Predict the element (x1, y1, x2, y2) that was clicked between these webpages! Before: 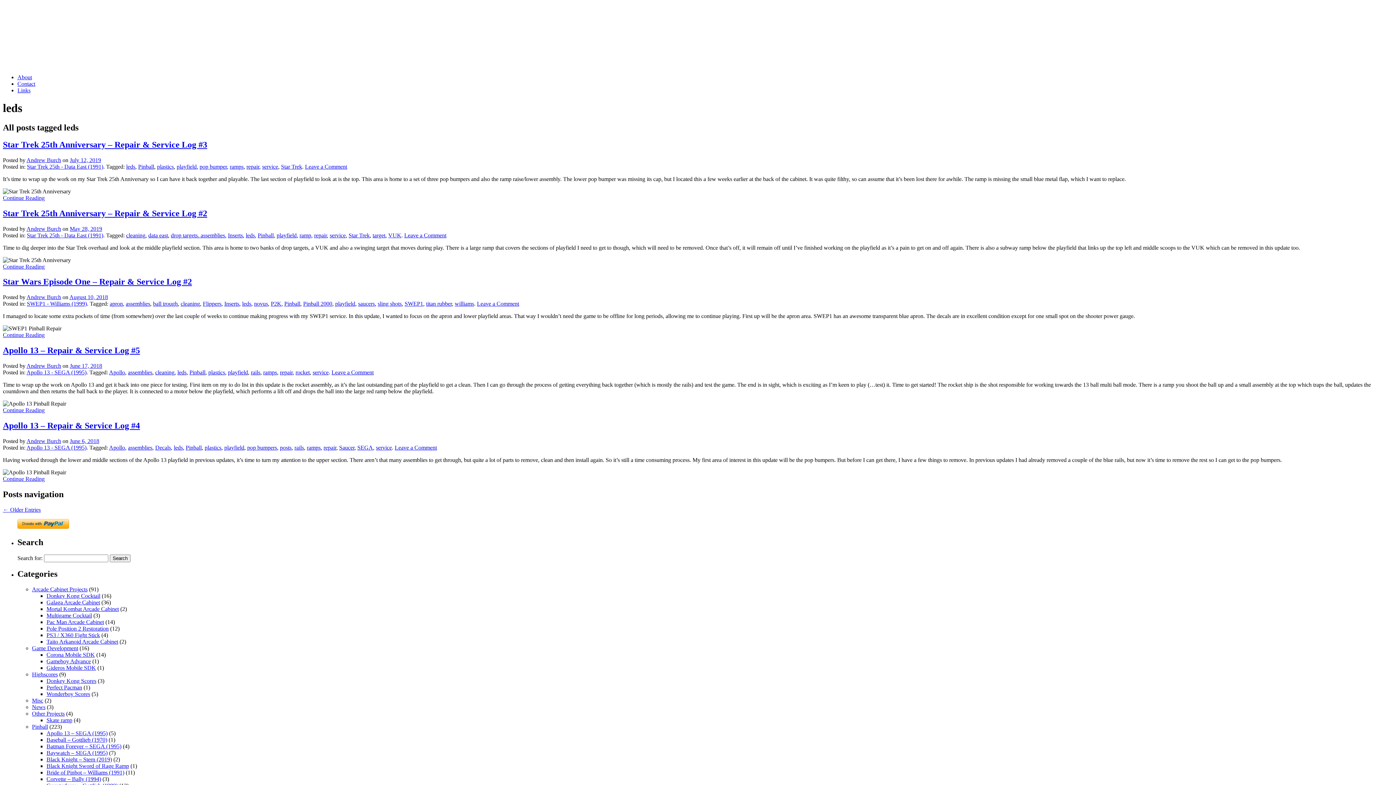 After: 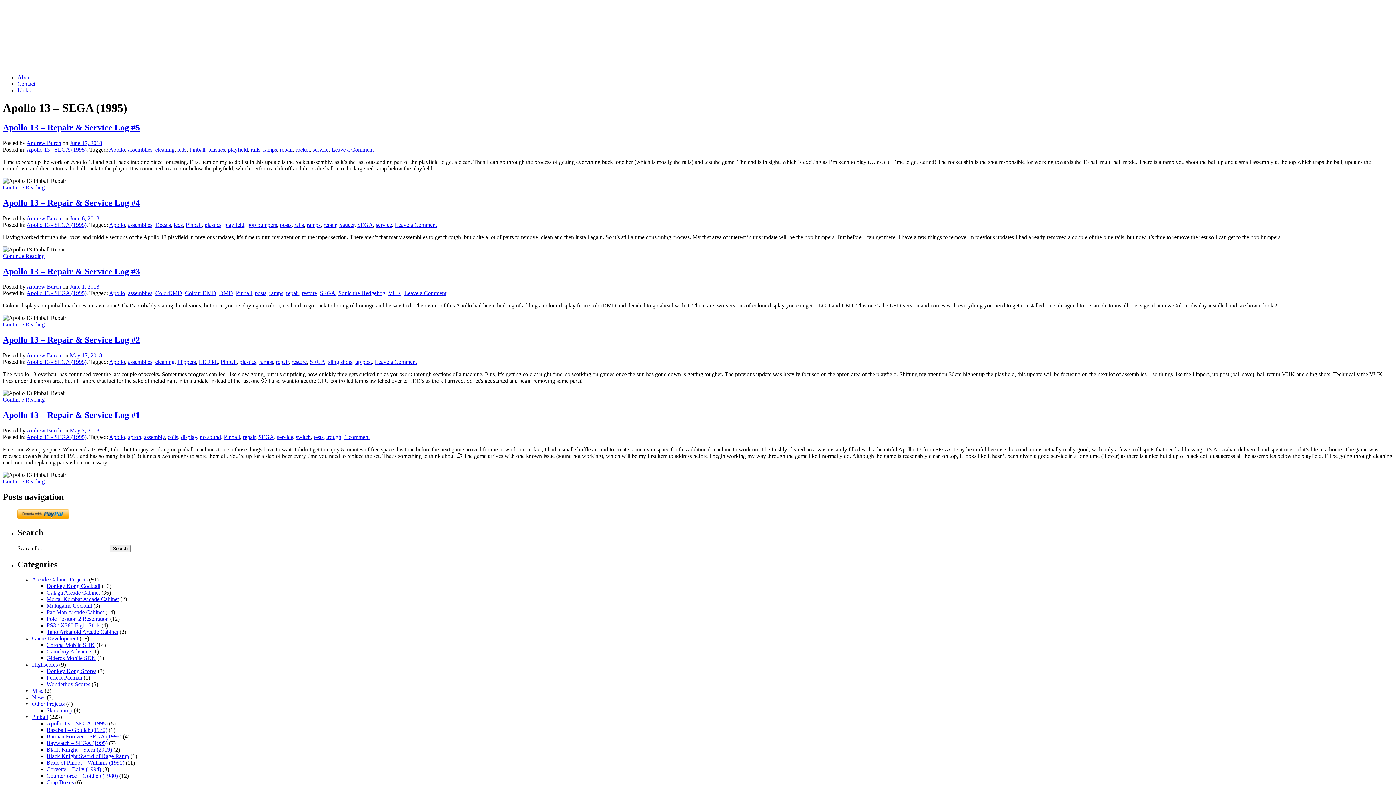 Action: label: Apollo 13 - SEGA (1995) bbox: (26, 444, 86, 450)